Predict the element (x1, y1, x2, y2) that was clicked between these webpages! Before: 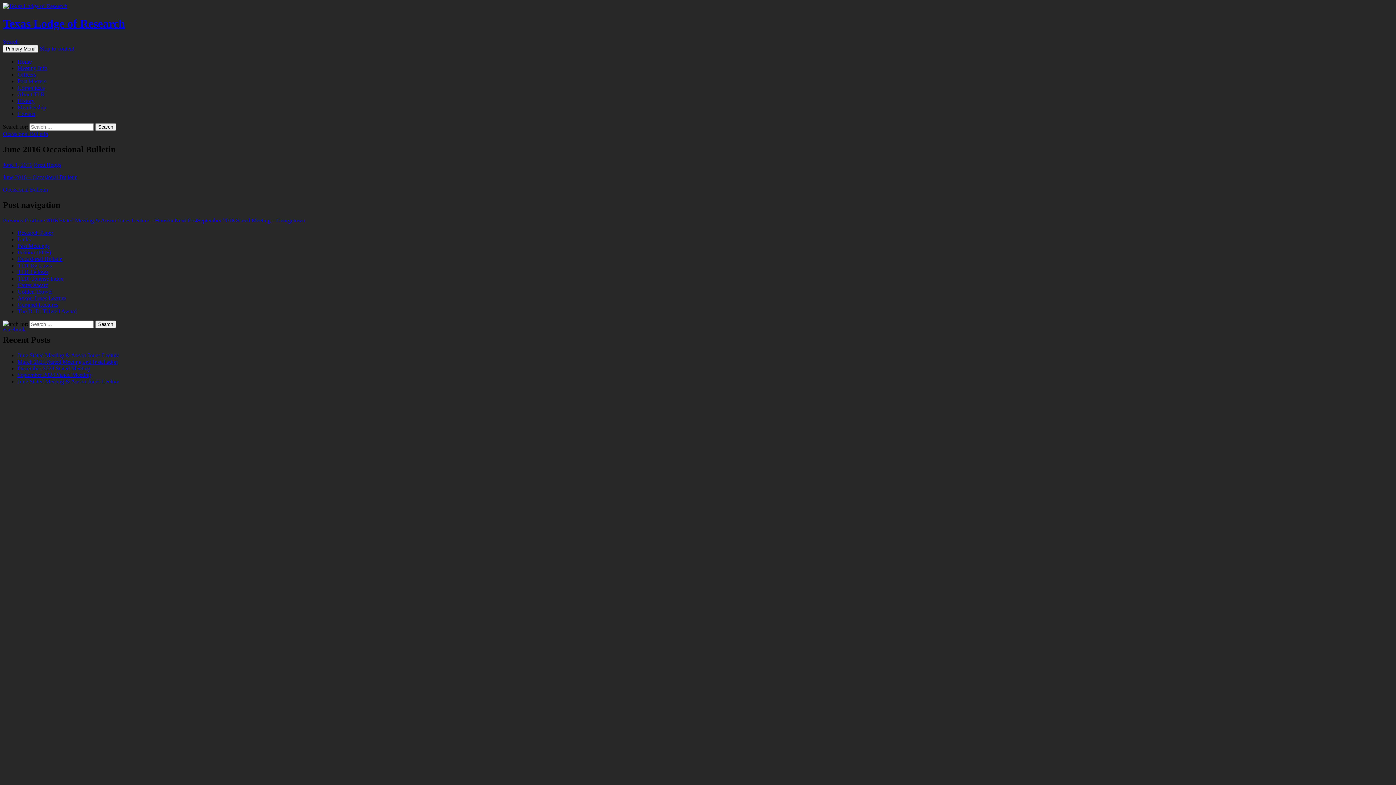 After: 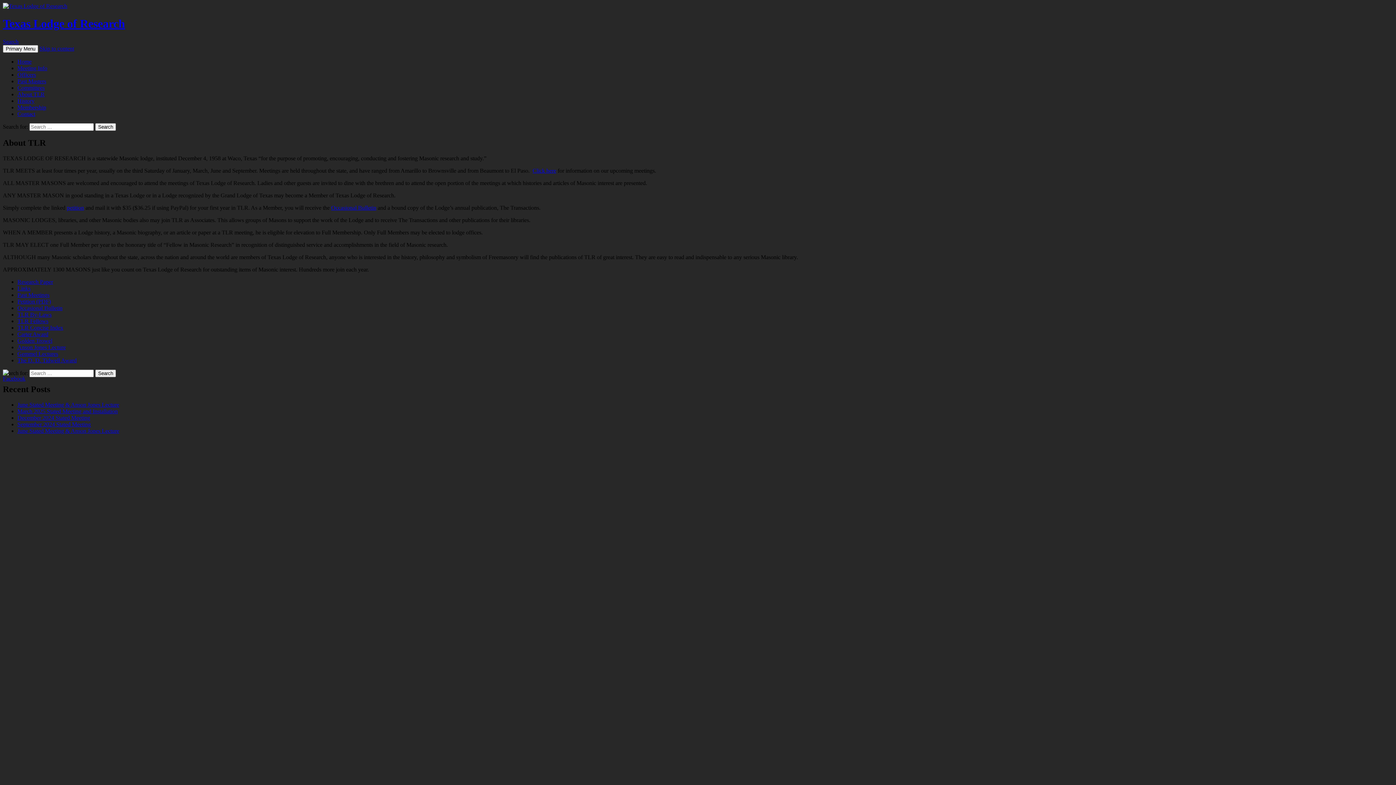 Action: bbox: (17, 91, 44, 97) label: About TLR